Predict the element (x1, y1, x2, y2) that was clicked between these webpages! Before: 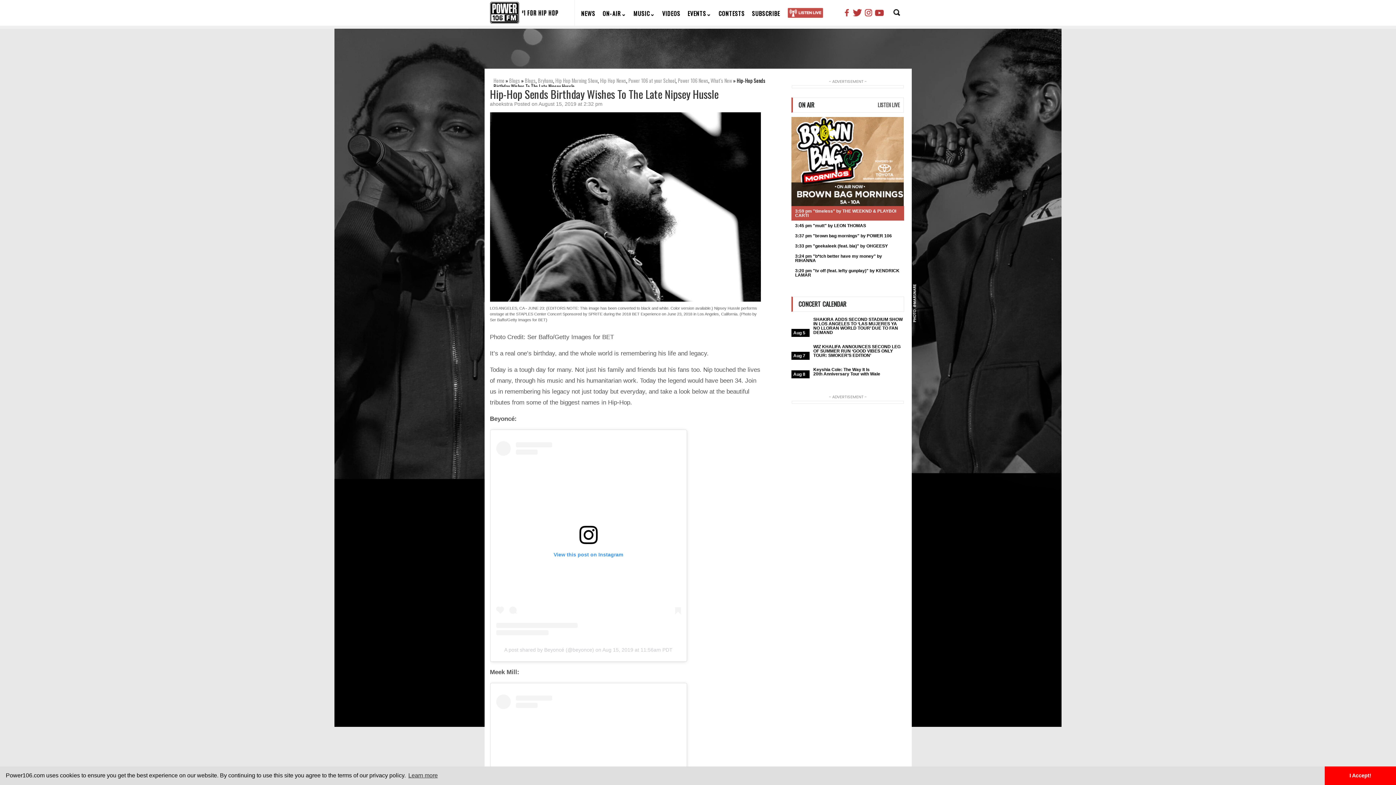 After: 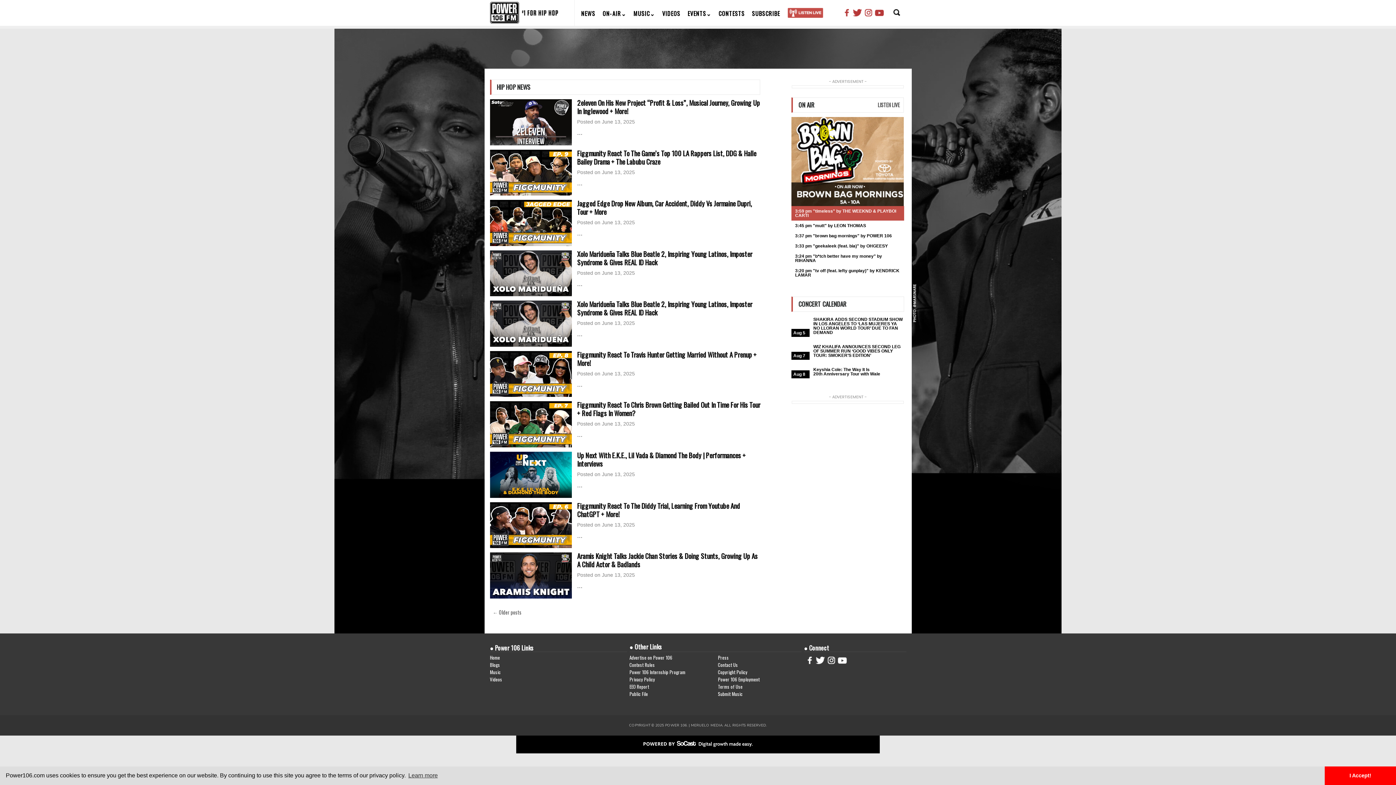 Action: bbox: (600, 76, 626, 84) label: Hip Hop News